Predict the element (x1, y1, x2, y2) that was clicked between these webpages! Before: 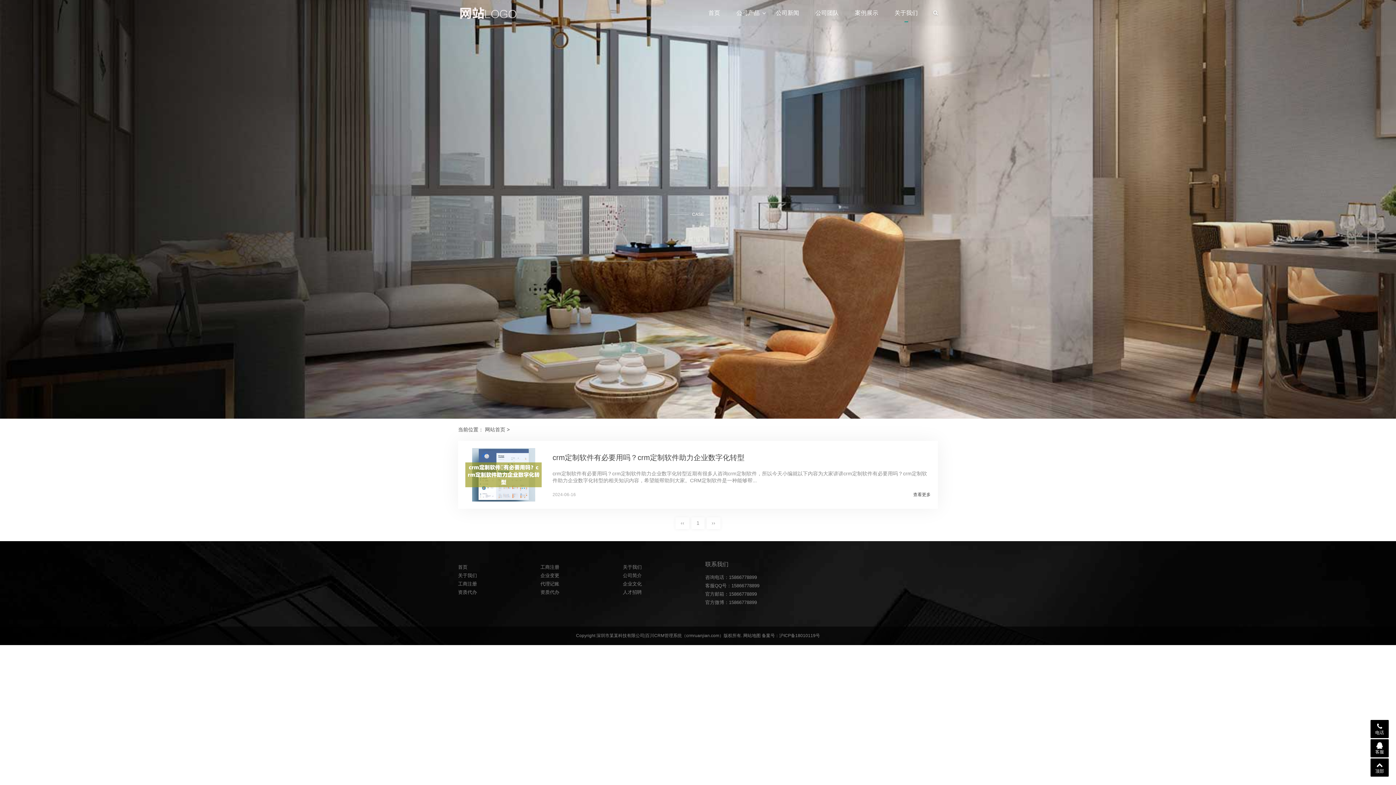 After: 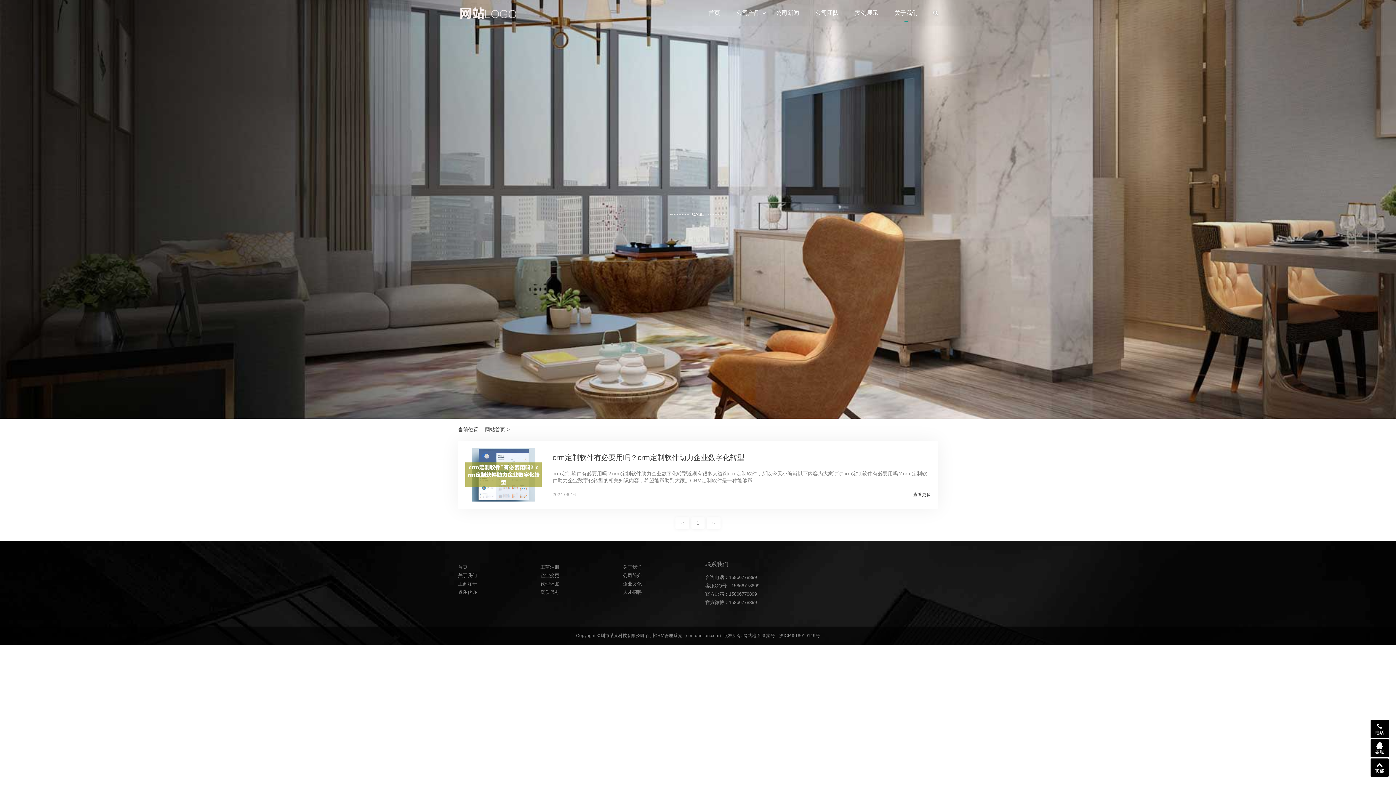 Action: label: 关于我们 bbox: (458, 573, 477, 578)